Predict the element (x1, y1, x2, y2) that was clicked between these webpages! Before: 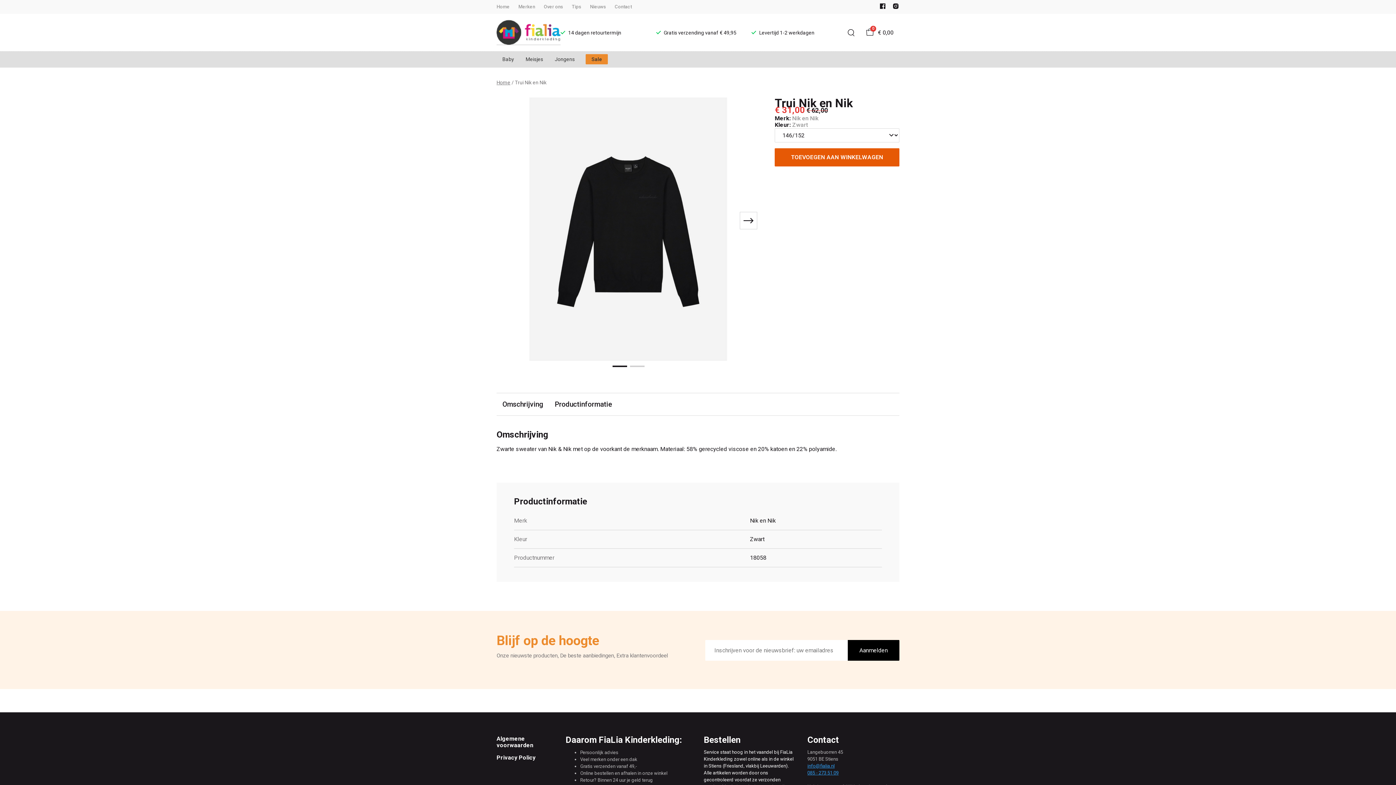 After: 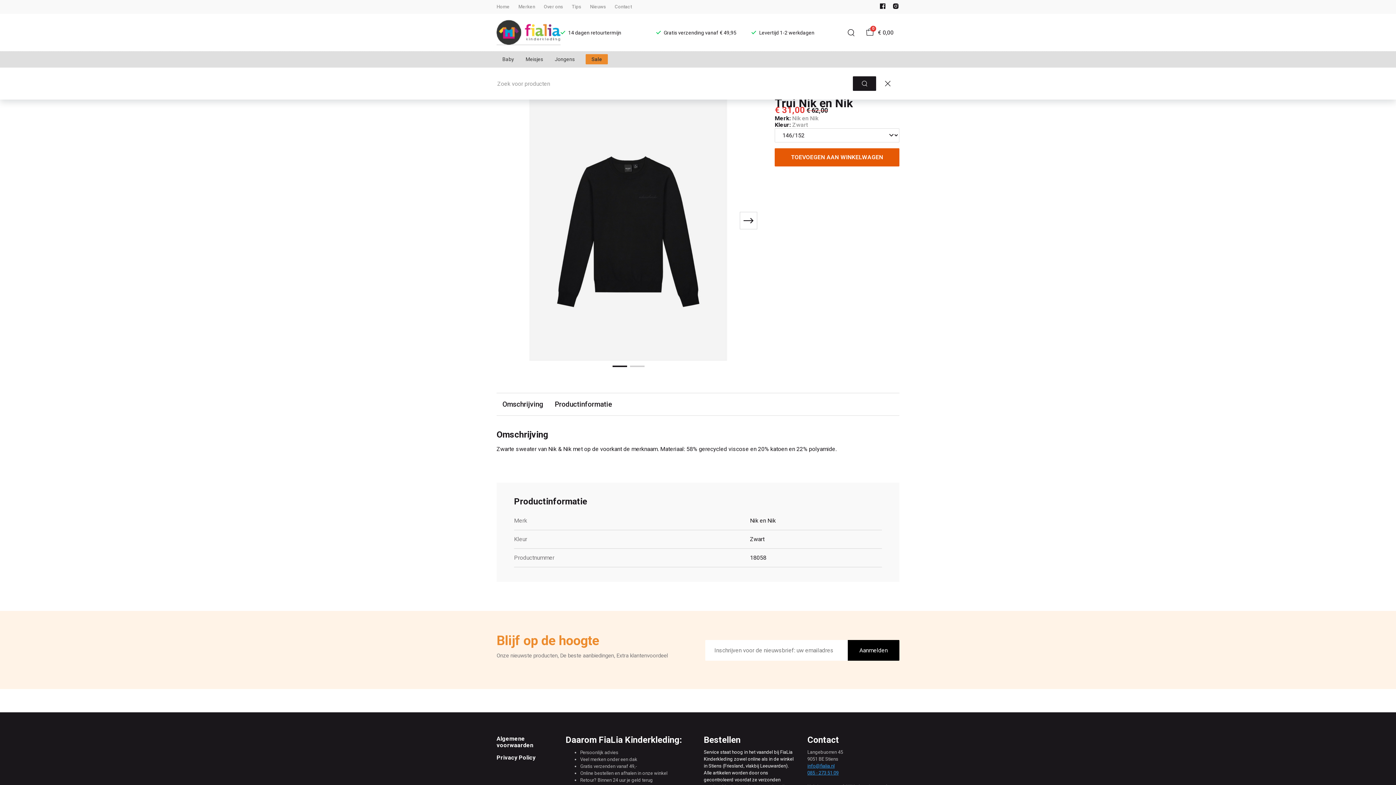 Action: bbox: (841, 23, 860, 42)